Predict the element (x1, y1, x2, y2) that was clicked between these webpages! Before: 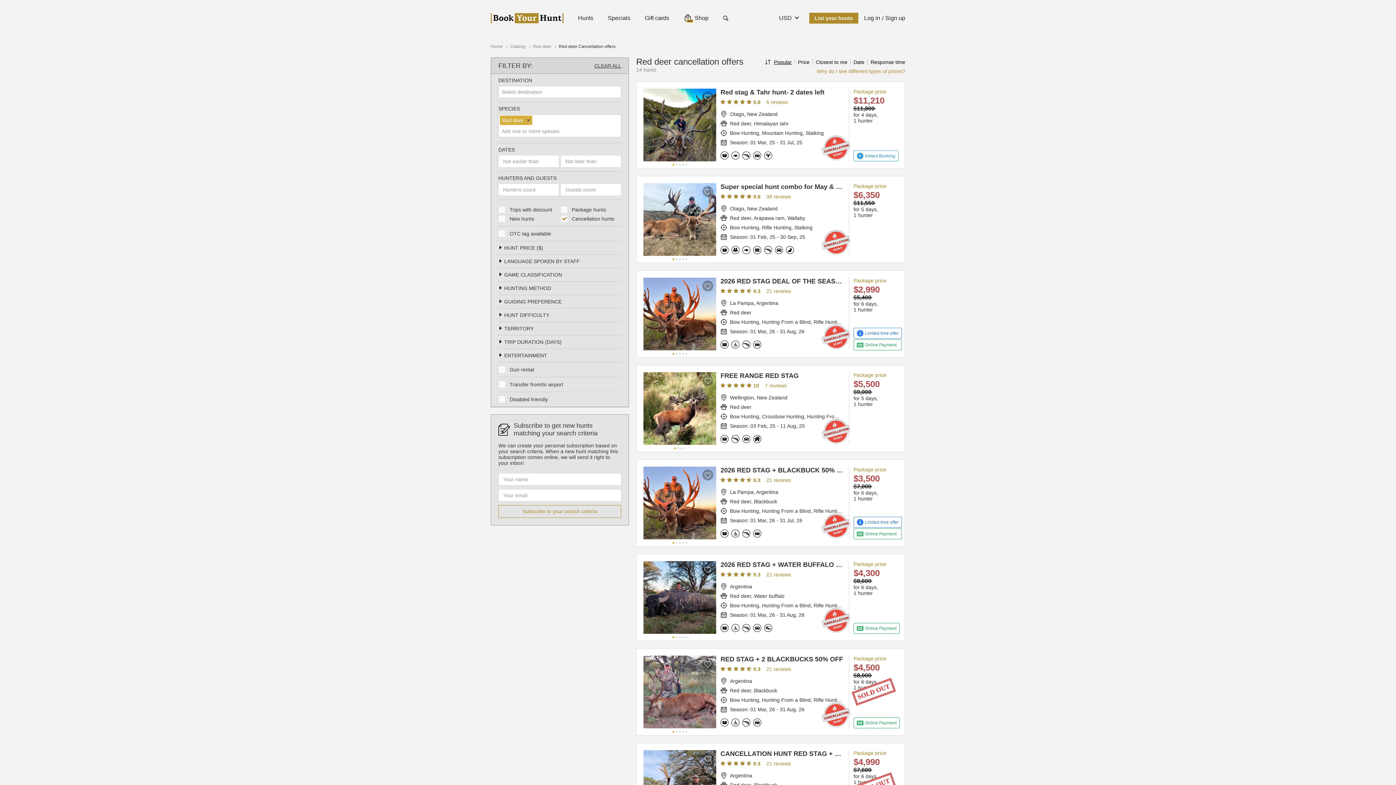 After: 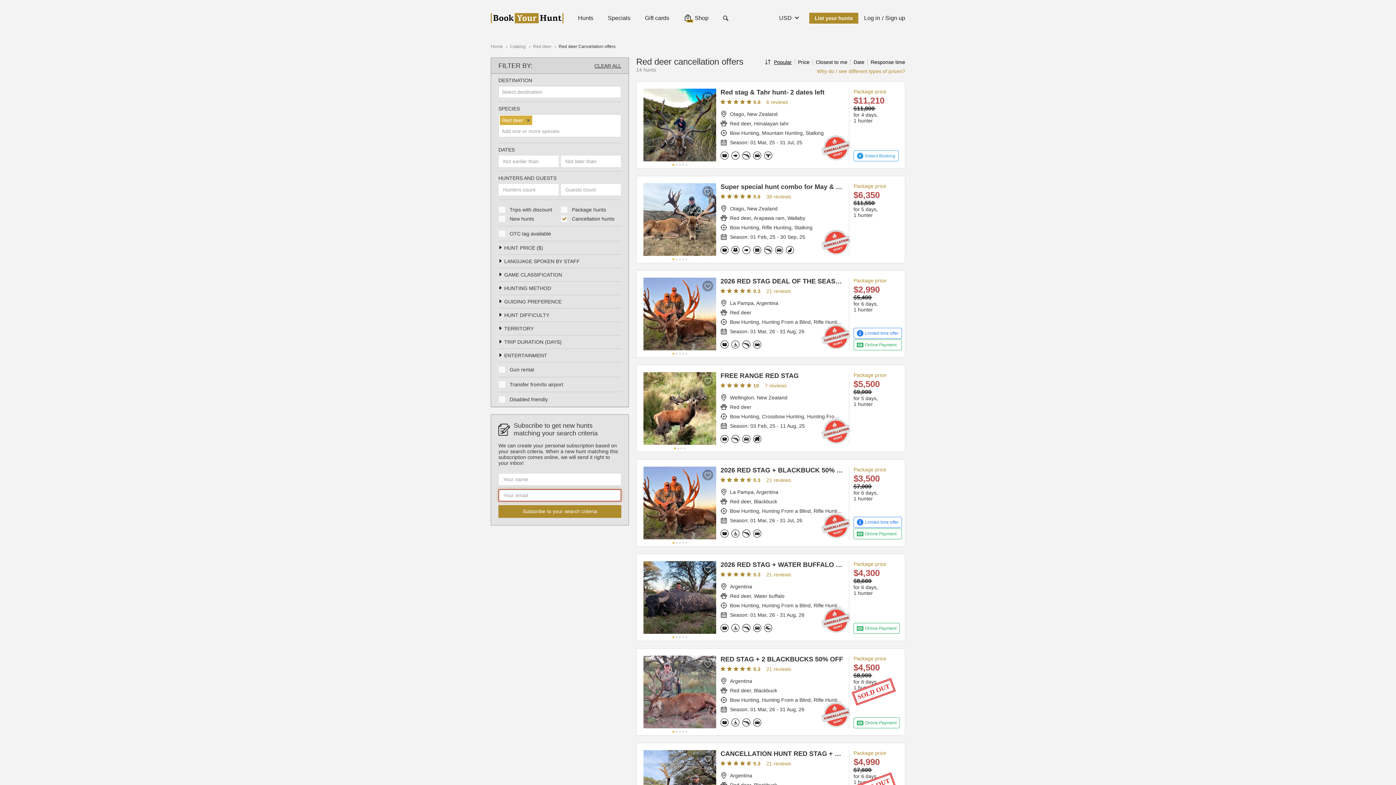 Action: bbox: (498, 505, 621, 518) label: Subscribe to your search criteria